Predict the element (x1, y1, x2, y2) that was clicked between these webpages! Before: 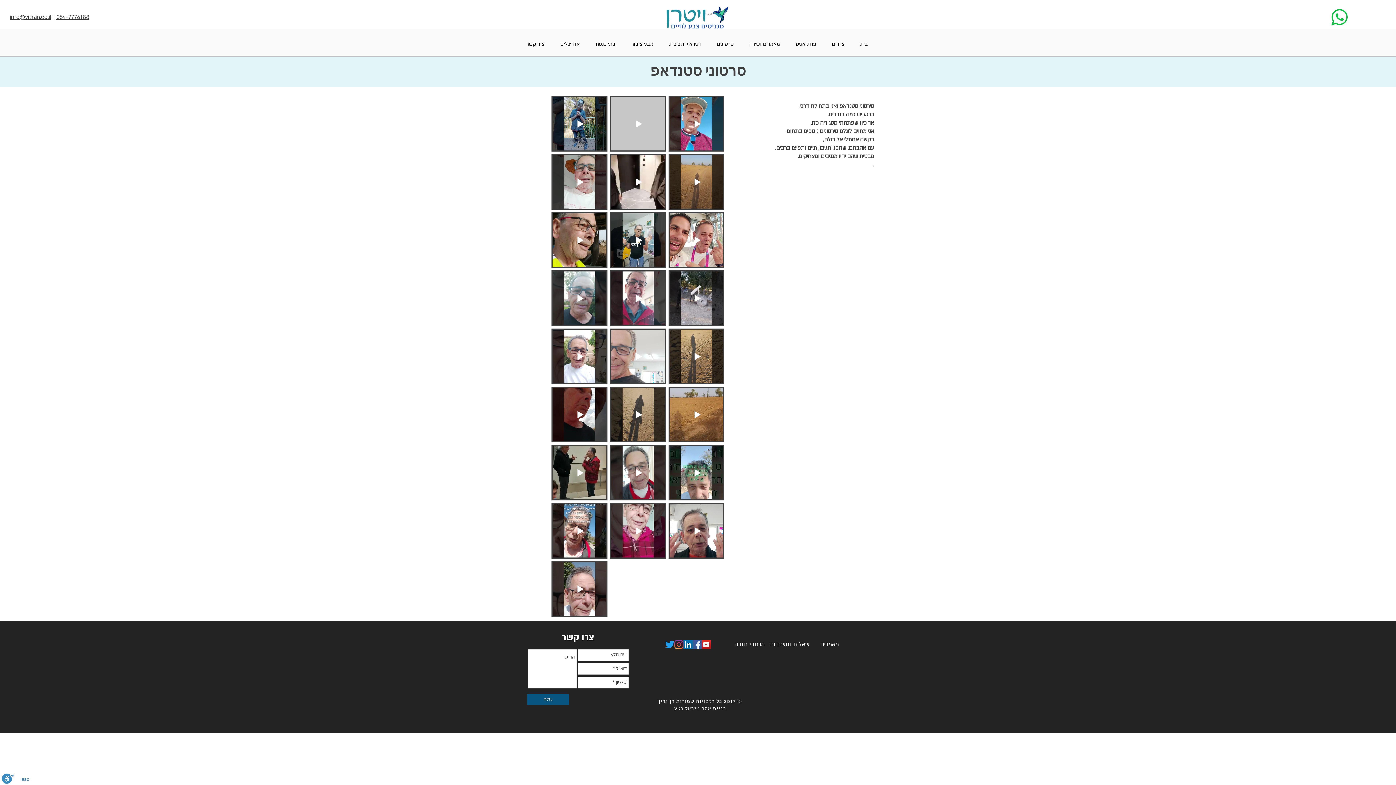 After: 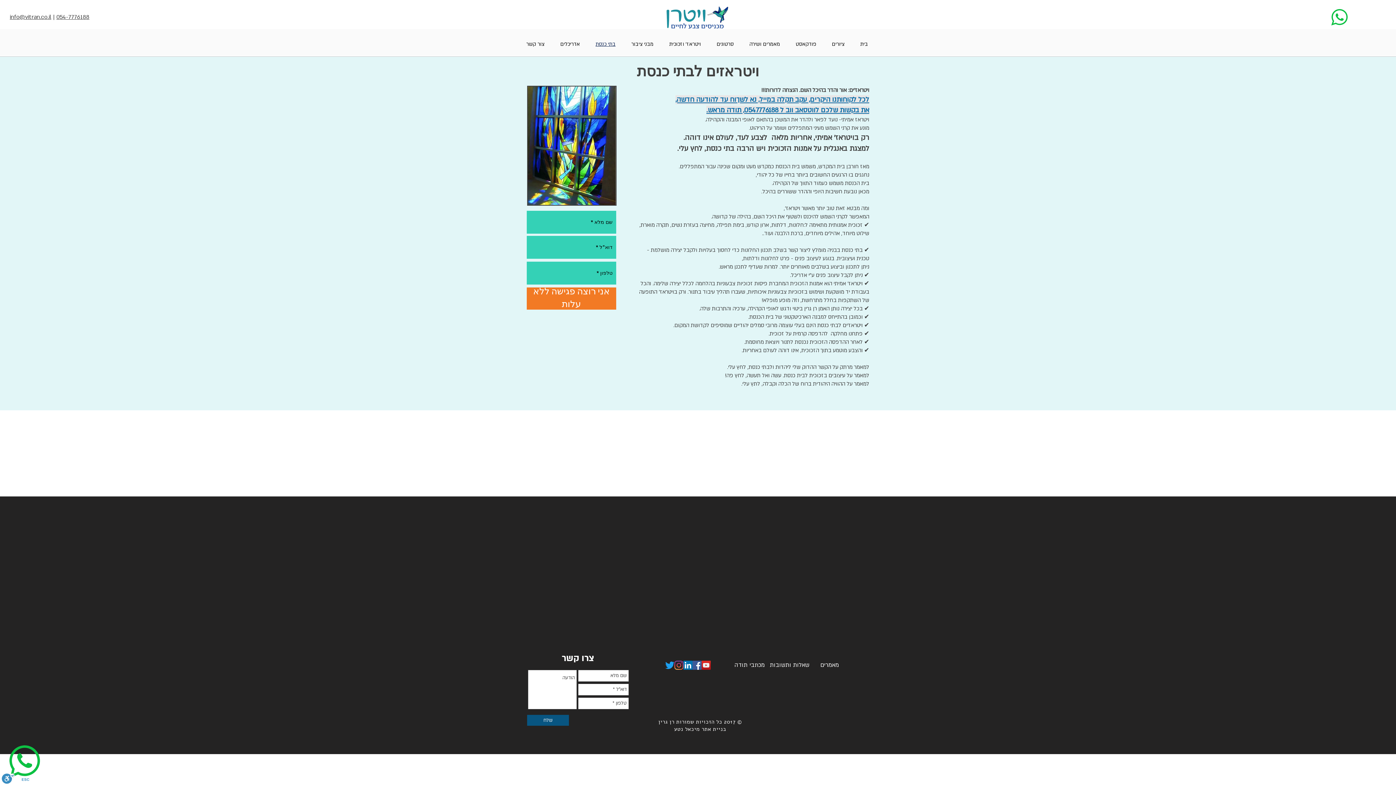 Action: bbox: (589, 36, 622, 52) label: בתי כנסת